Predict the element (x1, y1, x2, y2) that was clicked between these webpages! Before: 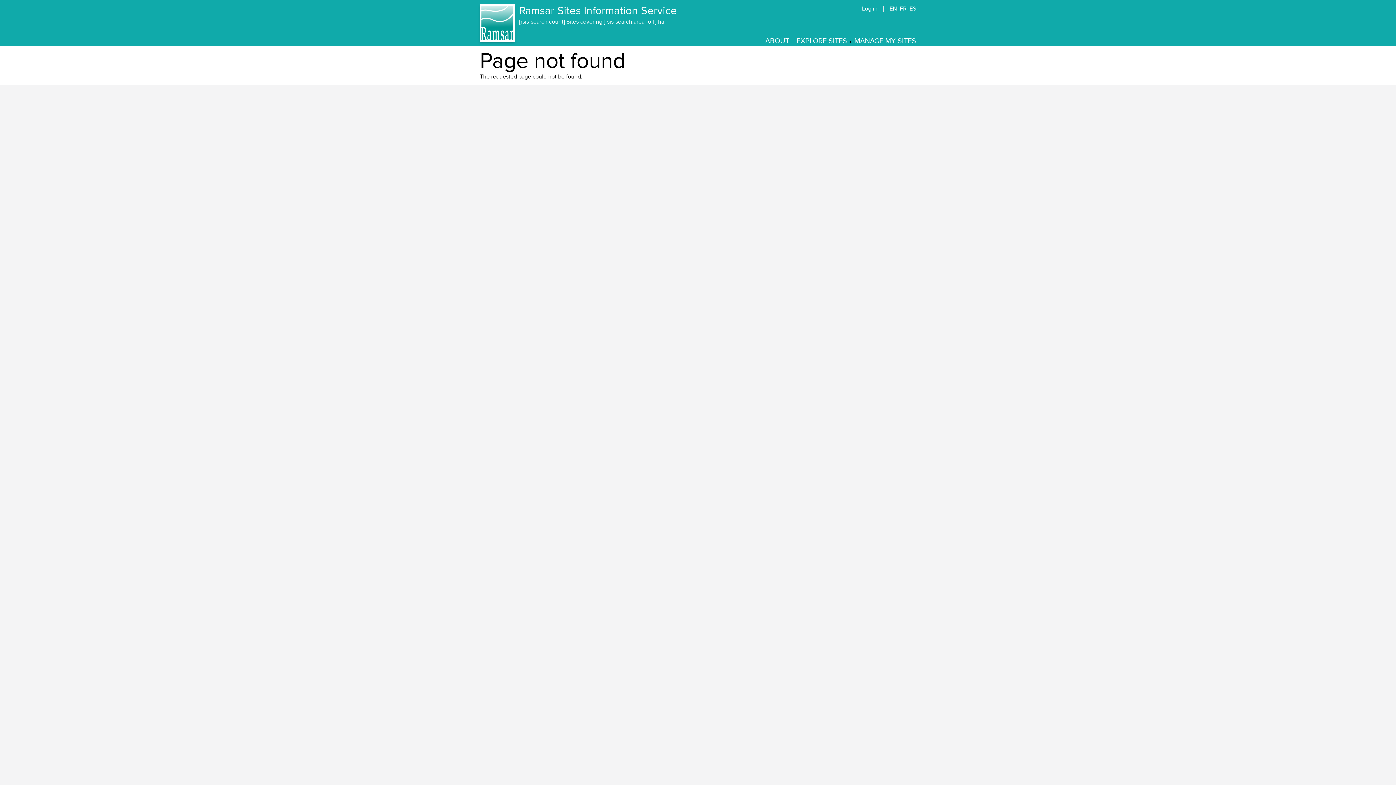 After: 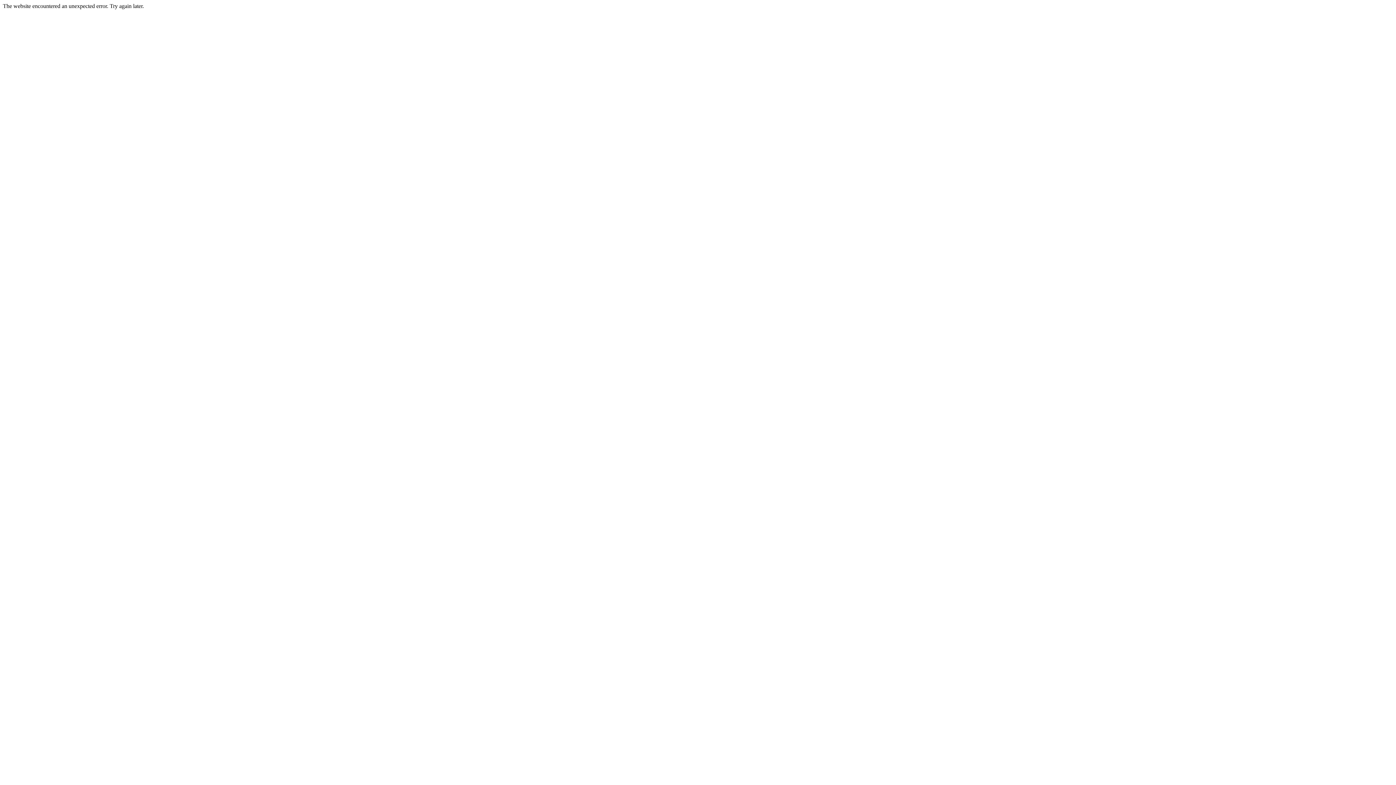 Action: label: Ramsar Sites Information Service bbox: (519, 4, 677, 17)